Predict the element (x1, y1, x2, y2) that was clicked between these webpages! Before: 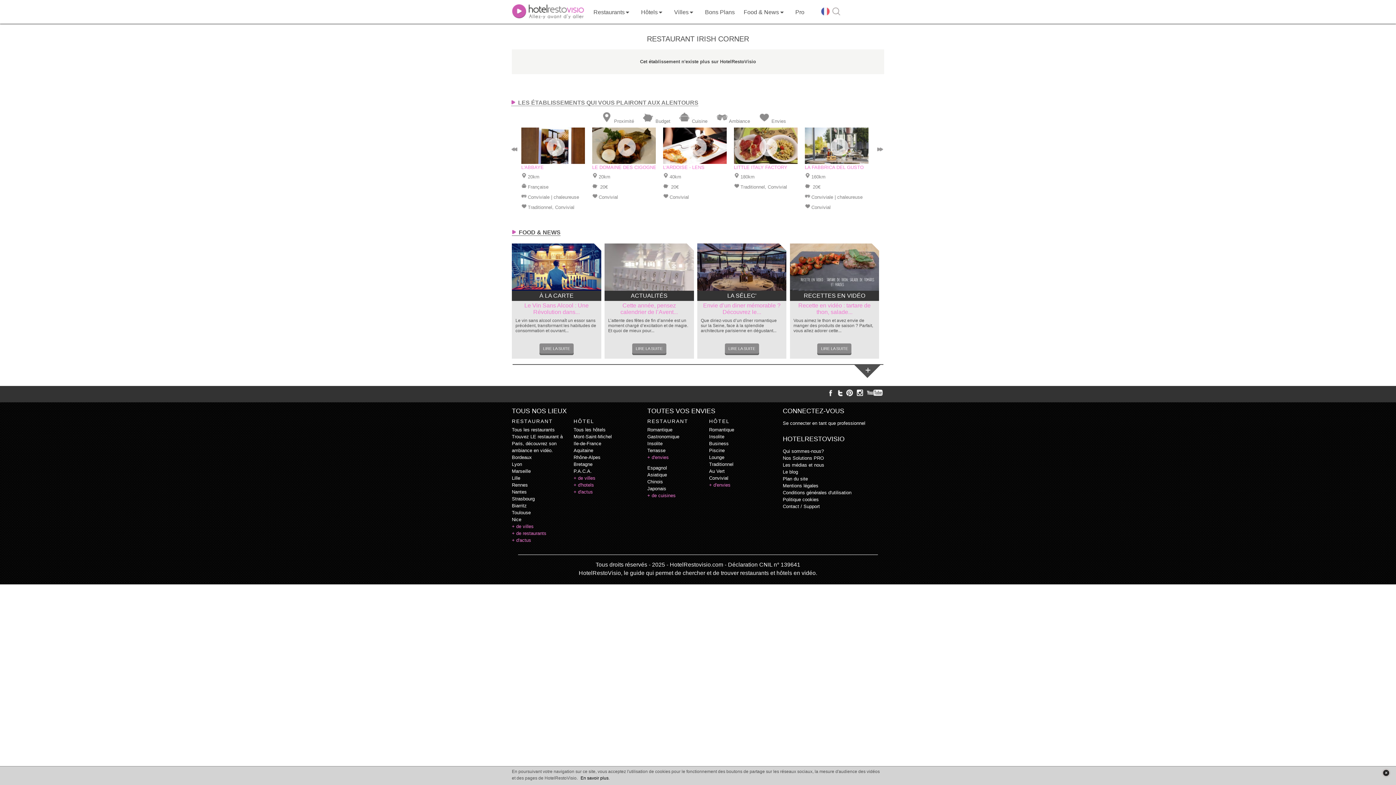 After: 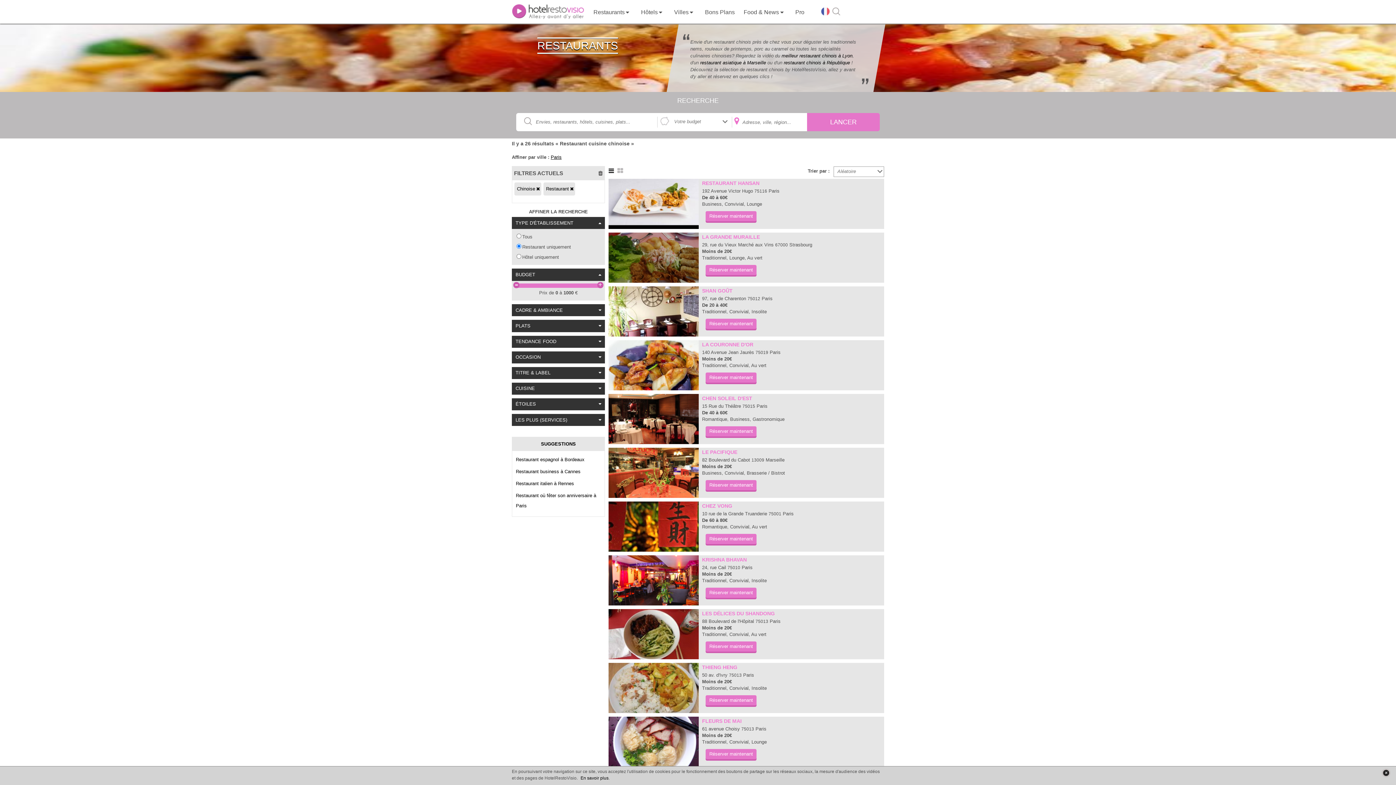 Action: label: Chinois bbox: (647, 479, 663, 484)